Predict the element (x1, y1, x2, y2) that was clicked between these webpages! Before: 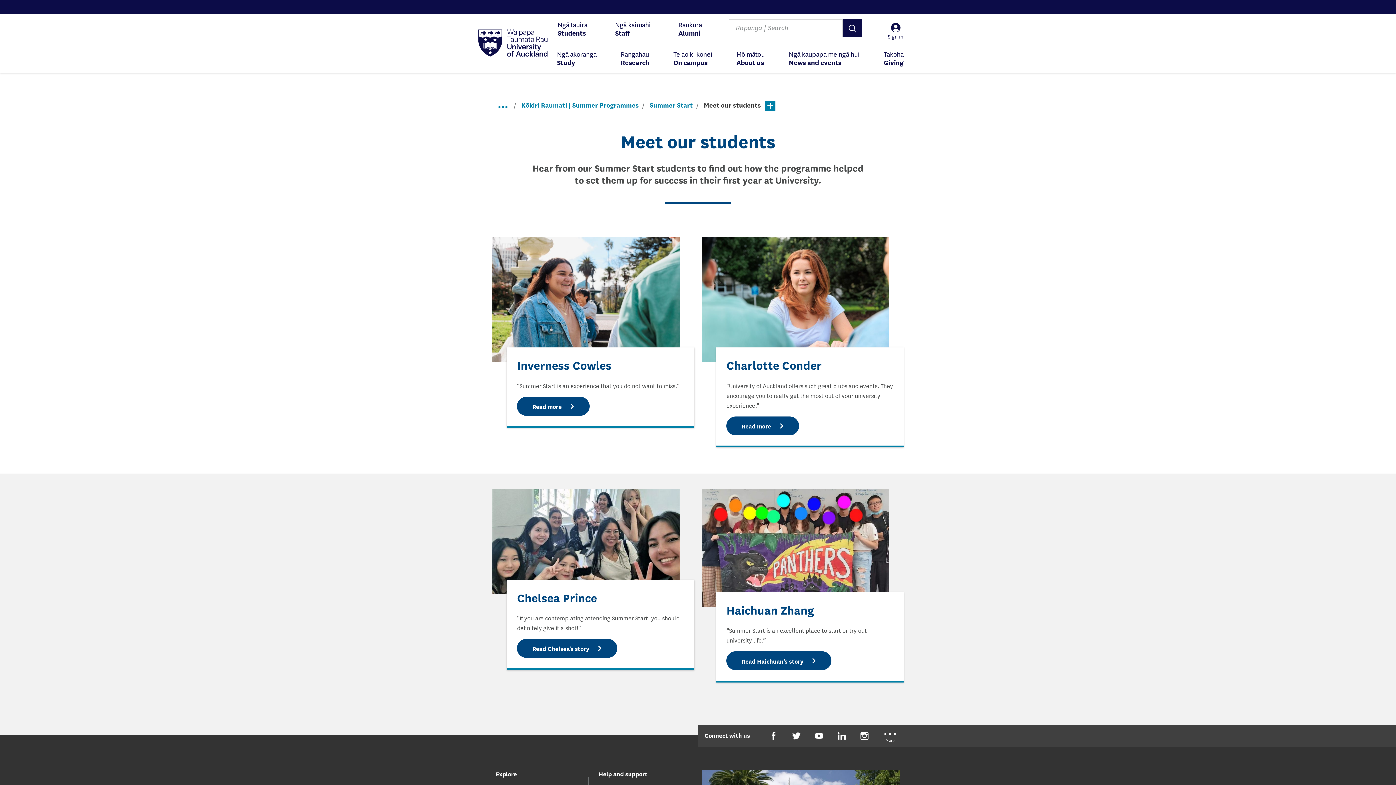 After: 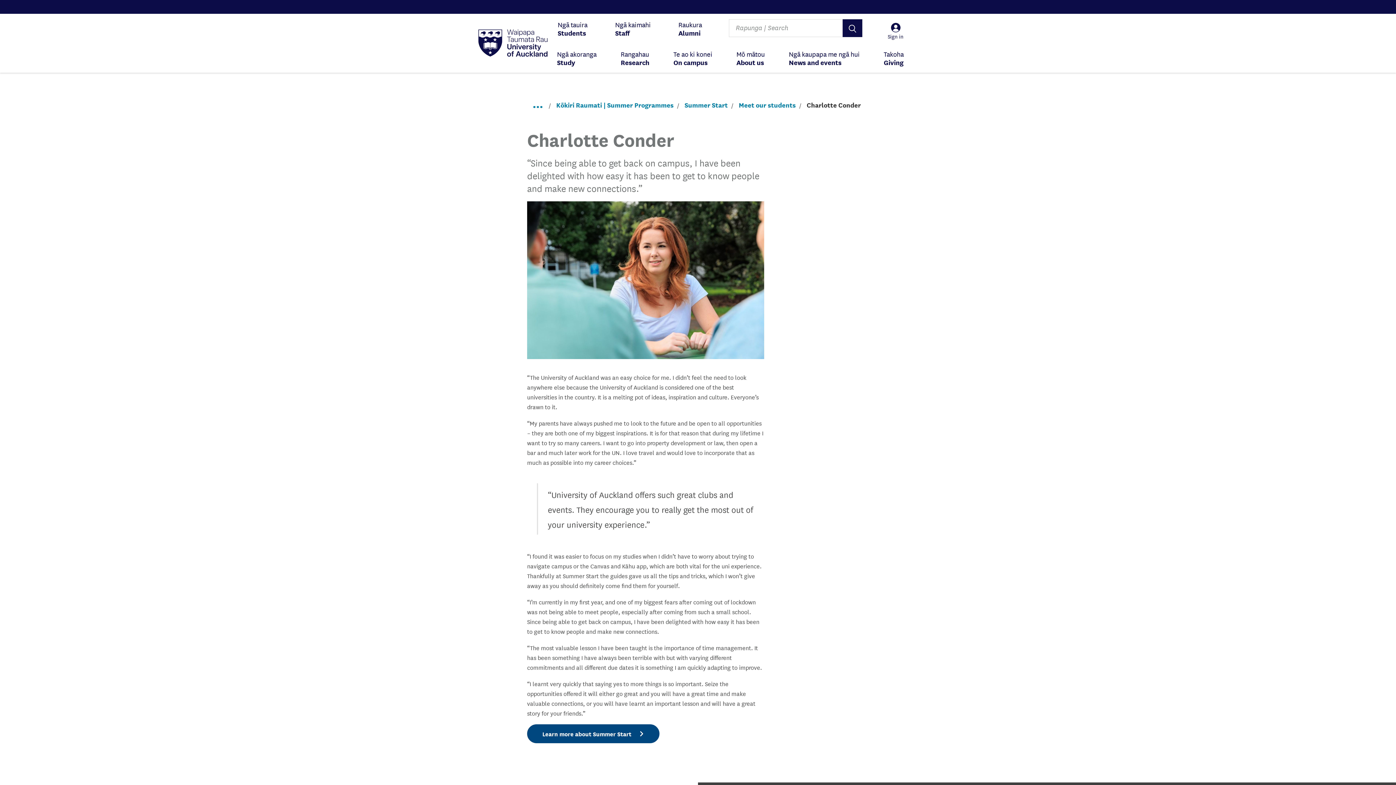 Action: label: Read more bbox: (726, 416, 799, 435)